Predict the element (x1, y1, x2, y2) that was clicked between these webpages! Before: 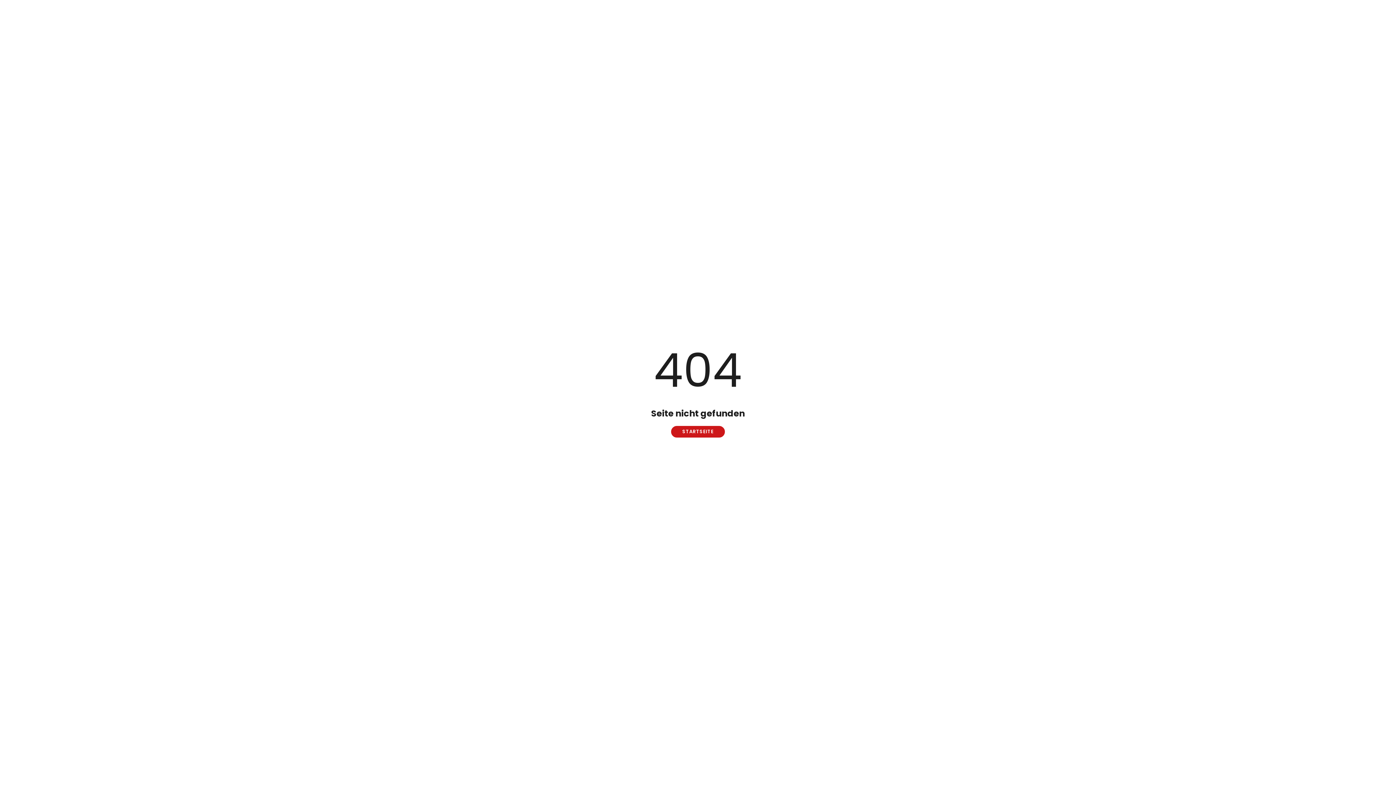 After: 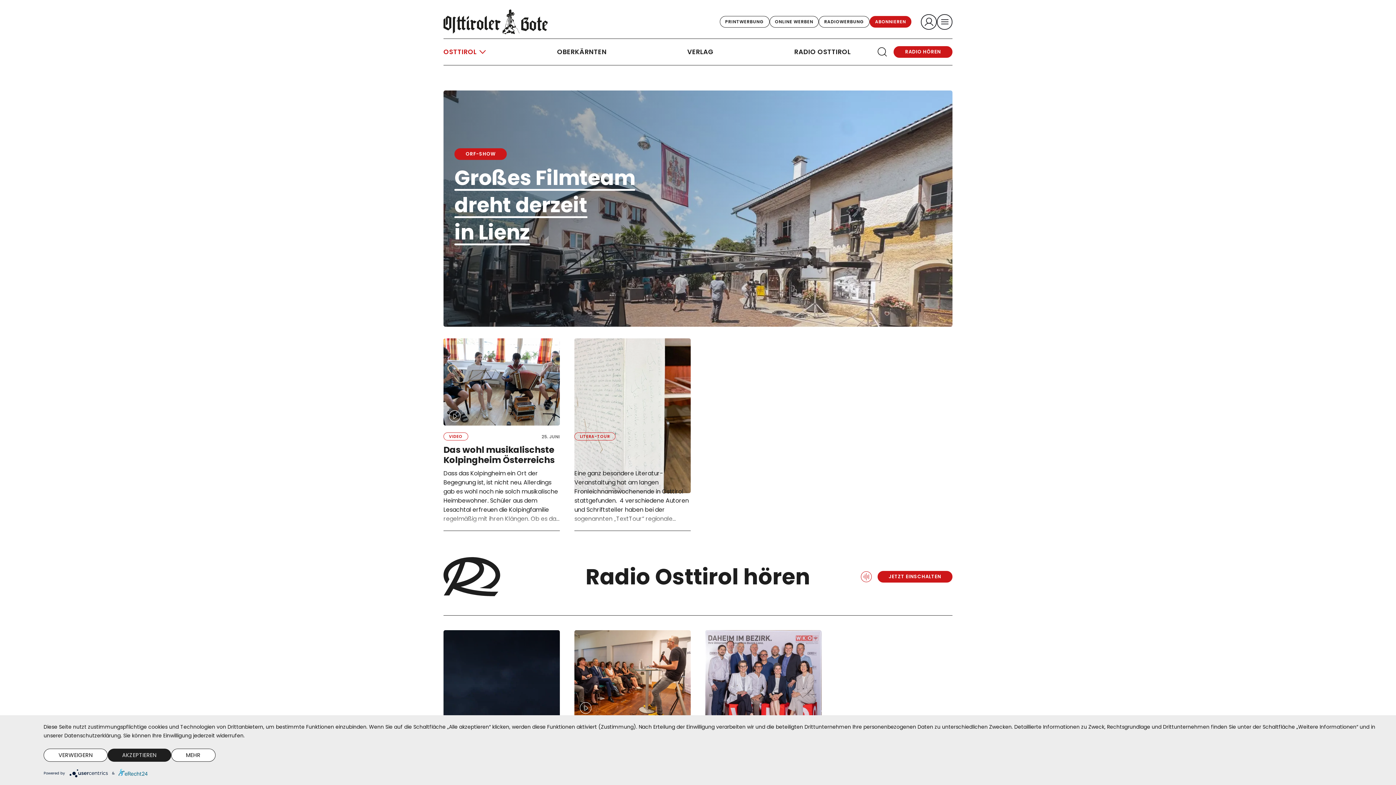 Action: label: STARTSEITE bbox: (671, 426, 725, 437)